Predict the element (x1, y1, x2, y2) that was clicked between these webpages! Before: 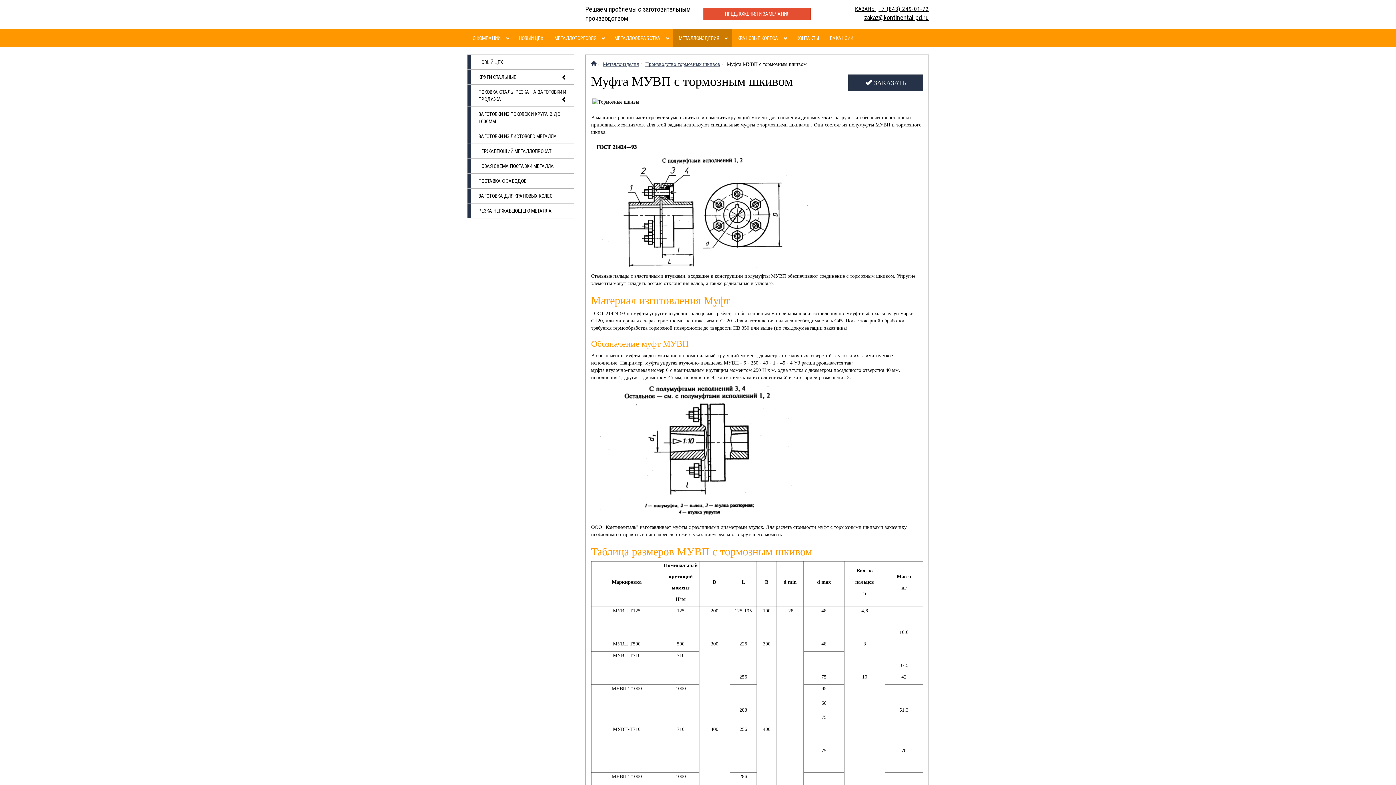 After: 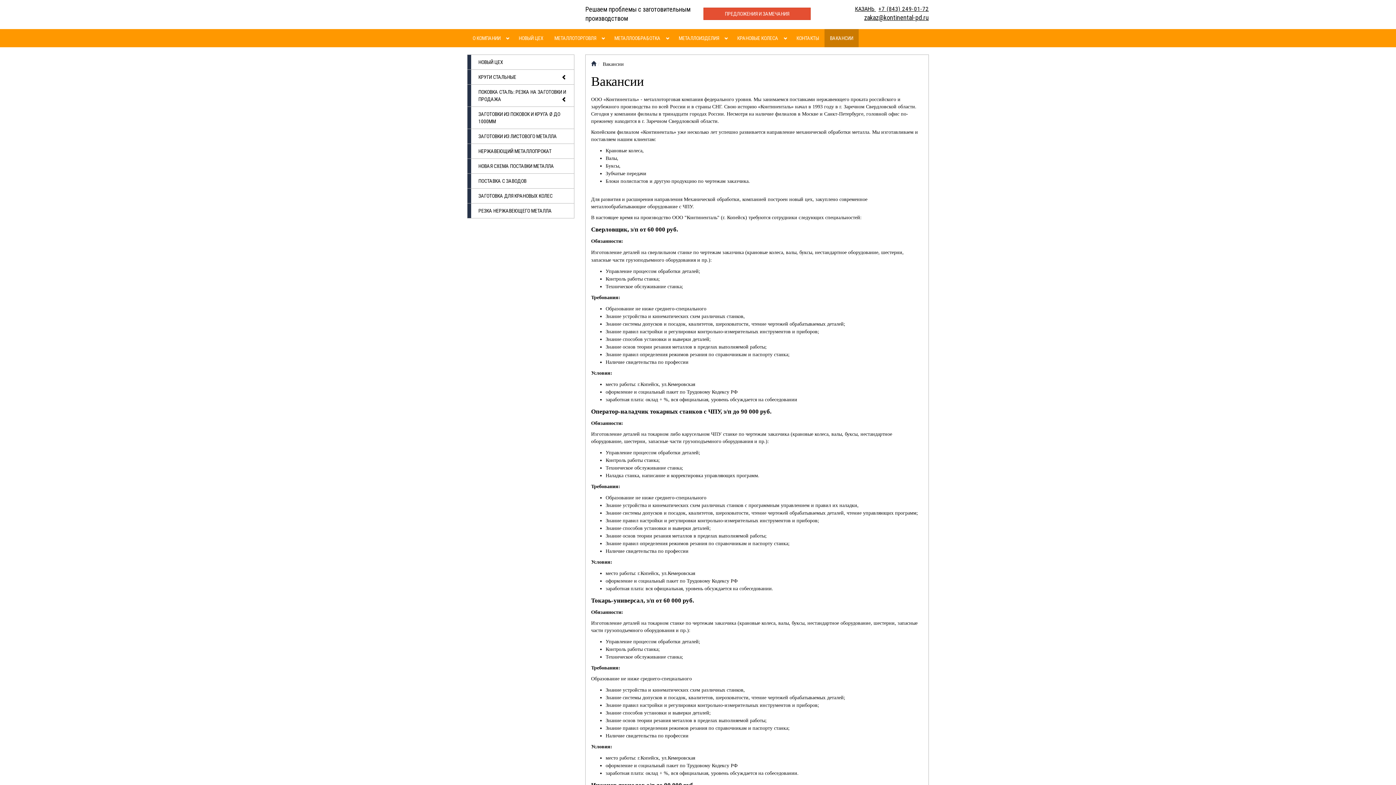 Action: bbox: (824, 29, 858, 47) label: ВАКАНСИИ